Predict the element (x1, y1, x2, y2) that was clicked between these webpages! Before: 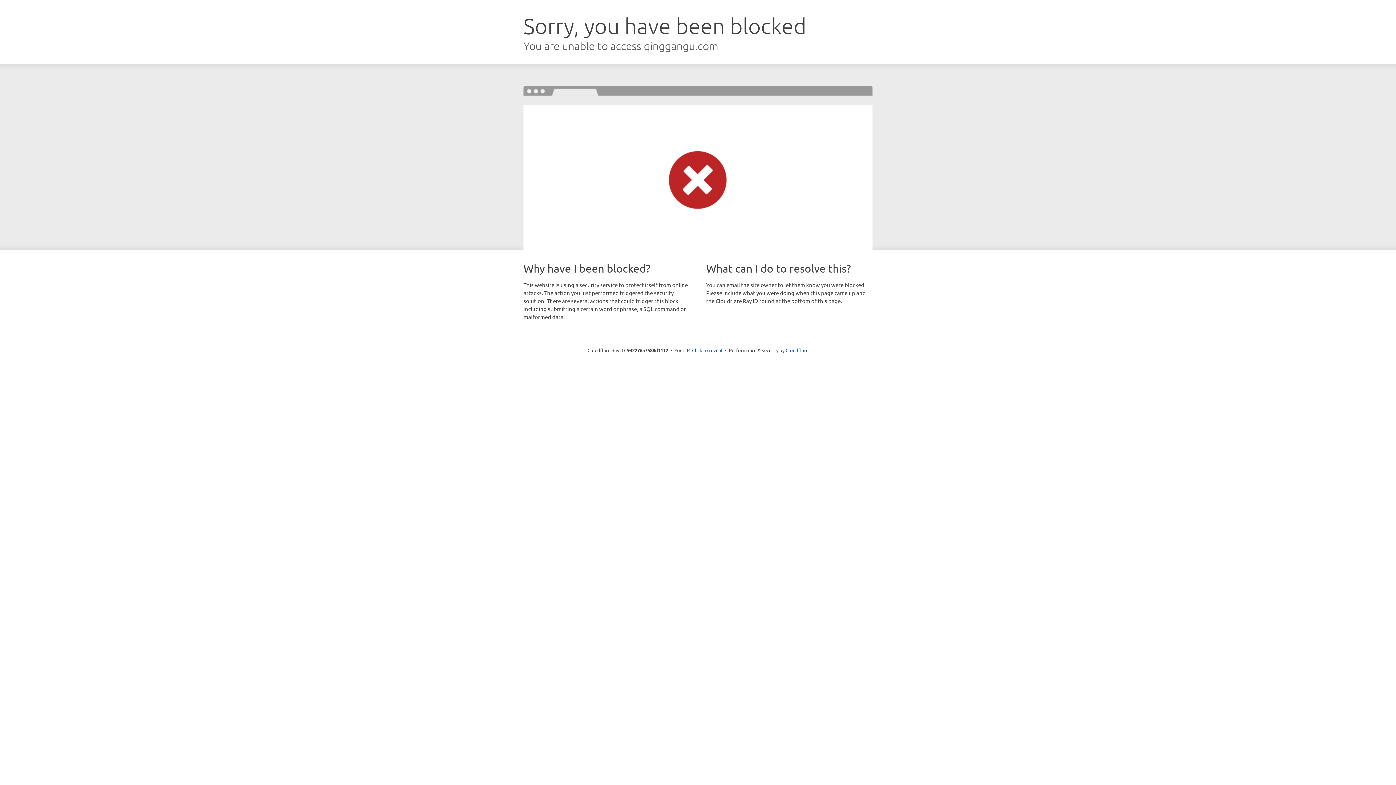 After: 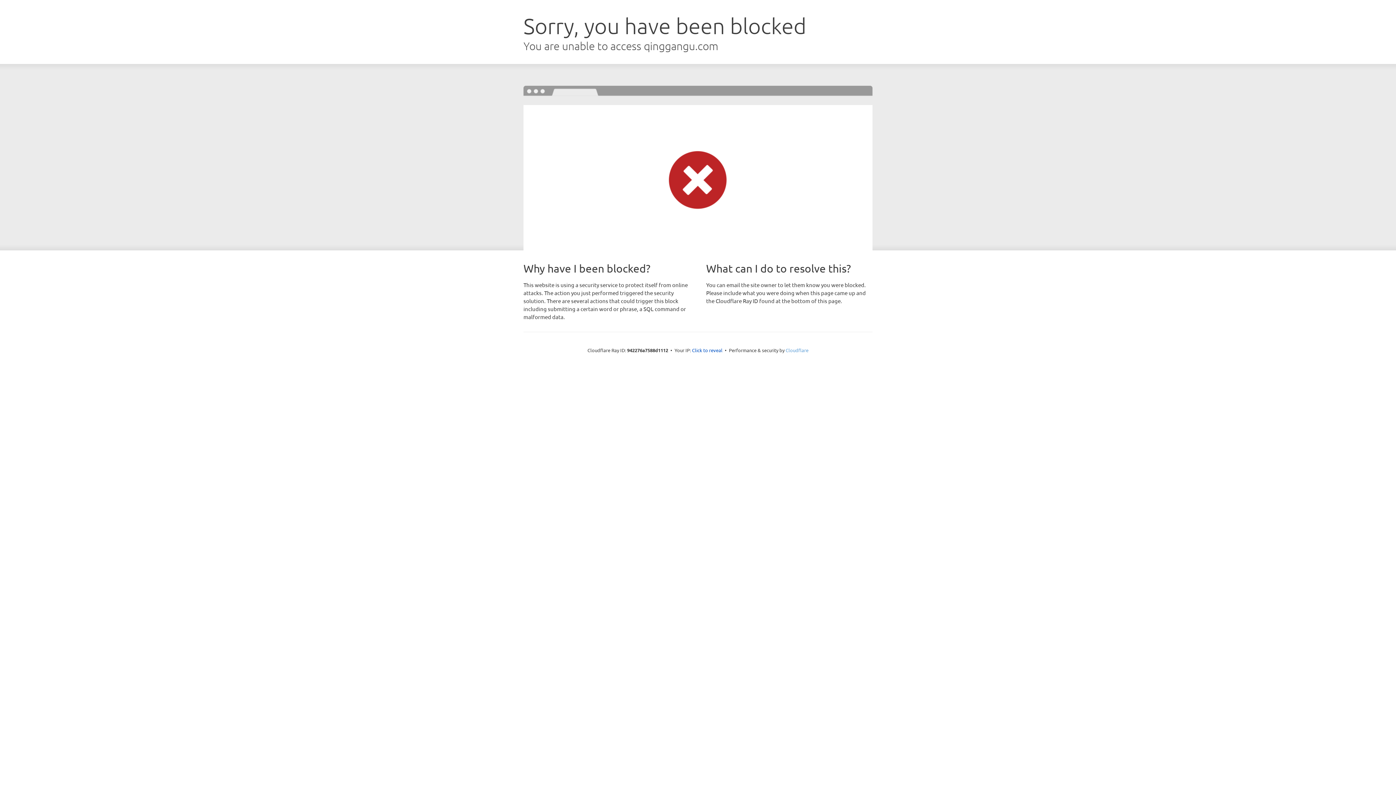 Action: label: Cloudflare bbox: (785, 347, 808, 353)